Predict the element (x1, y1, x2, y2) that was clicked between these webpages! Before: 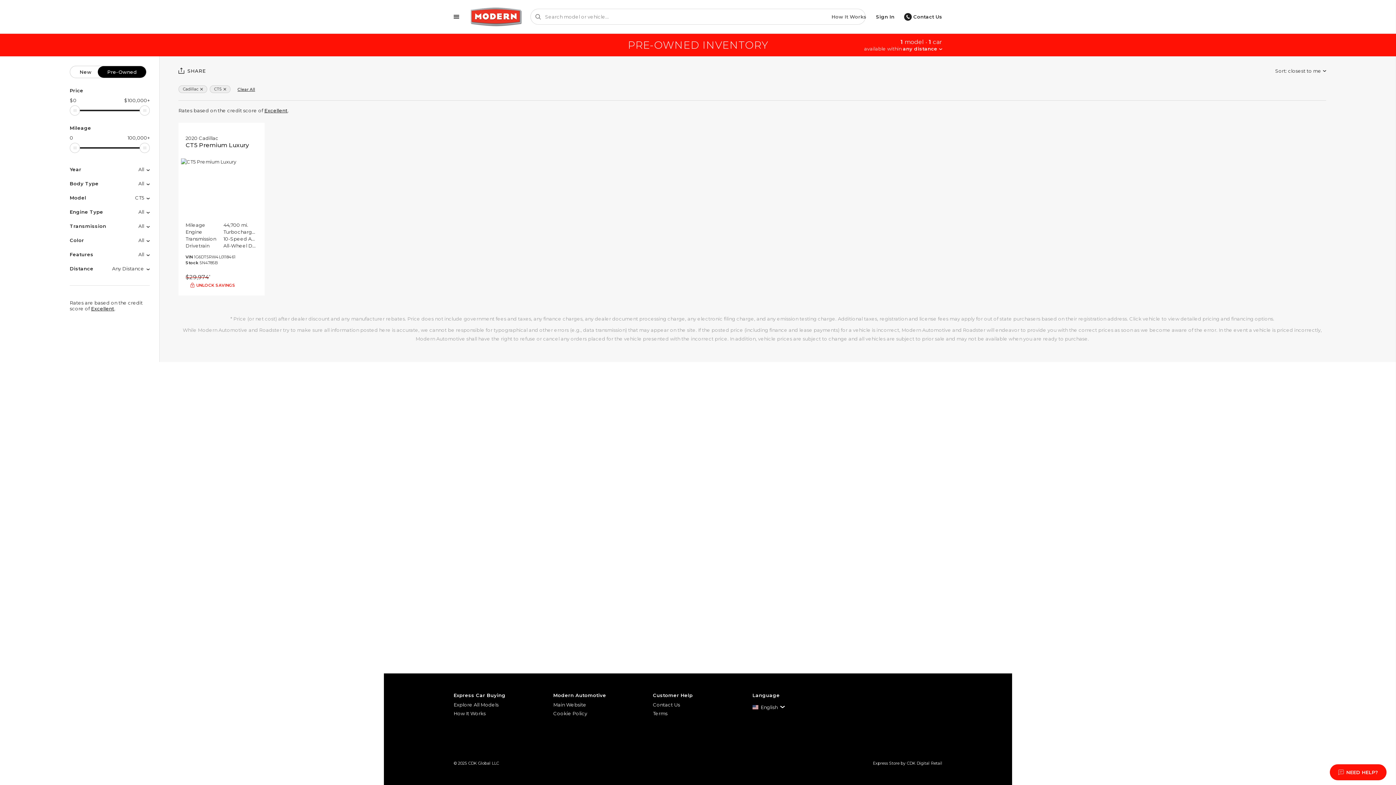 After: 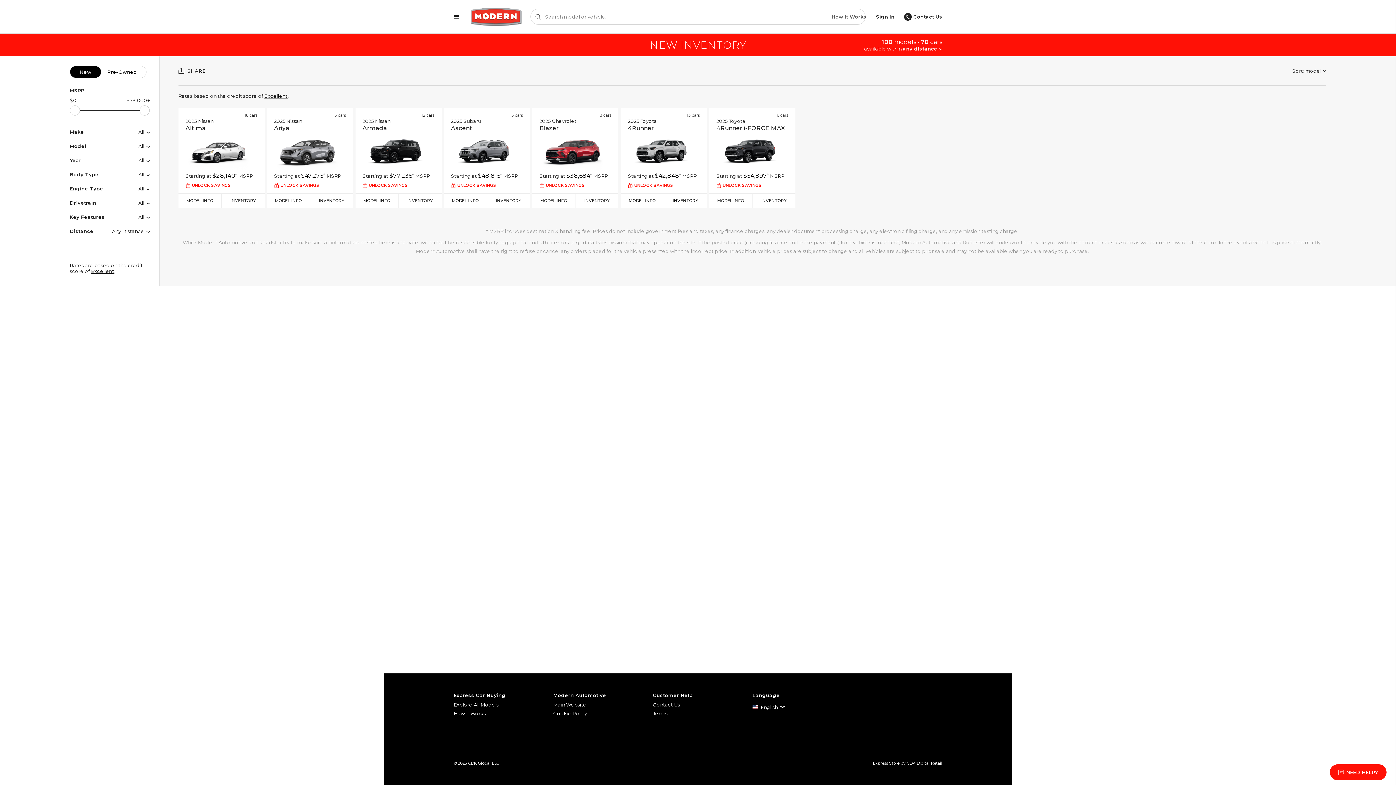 Action: label: Explore All Models bbox: (453, 700, 544, 709)